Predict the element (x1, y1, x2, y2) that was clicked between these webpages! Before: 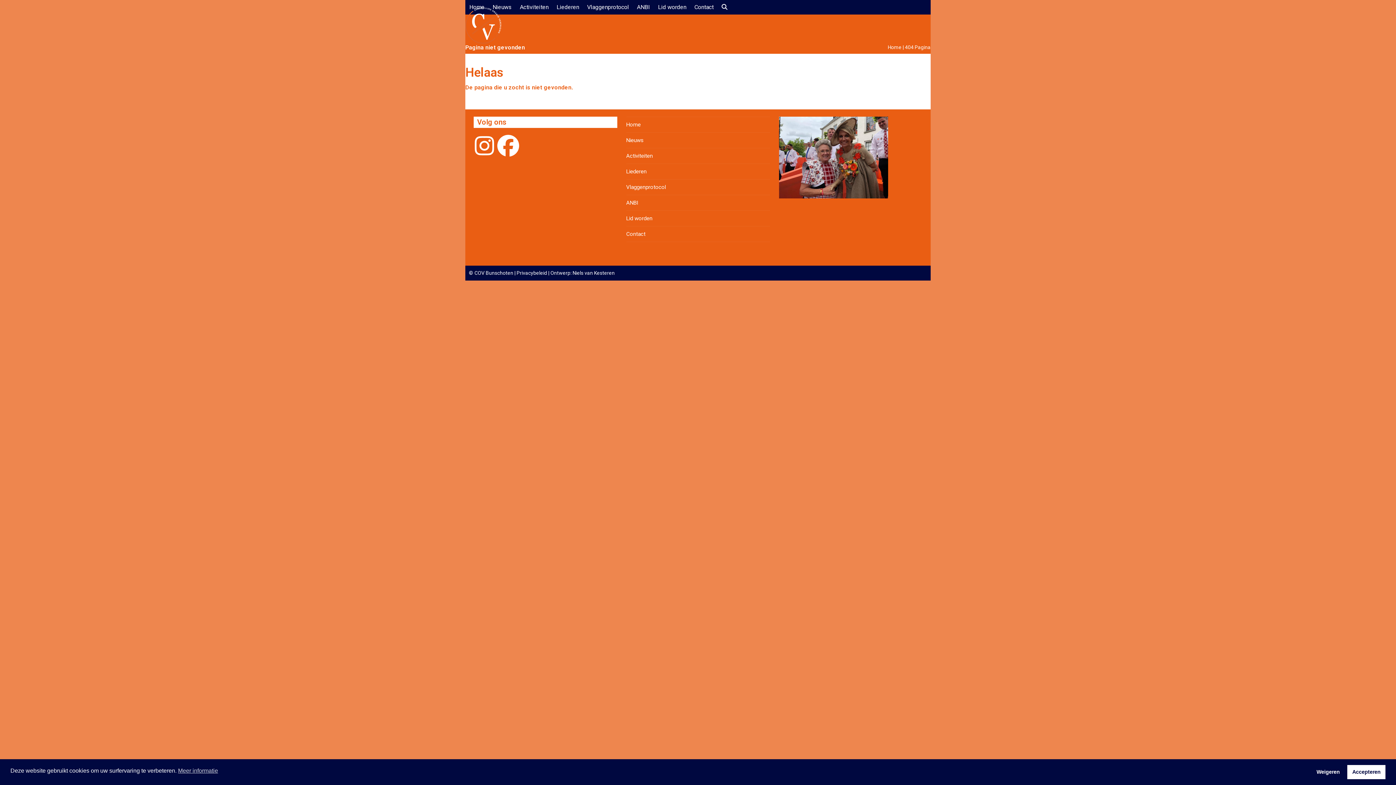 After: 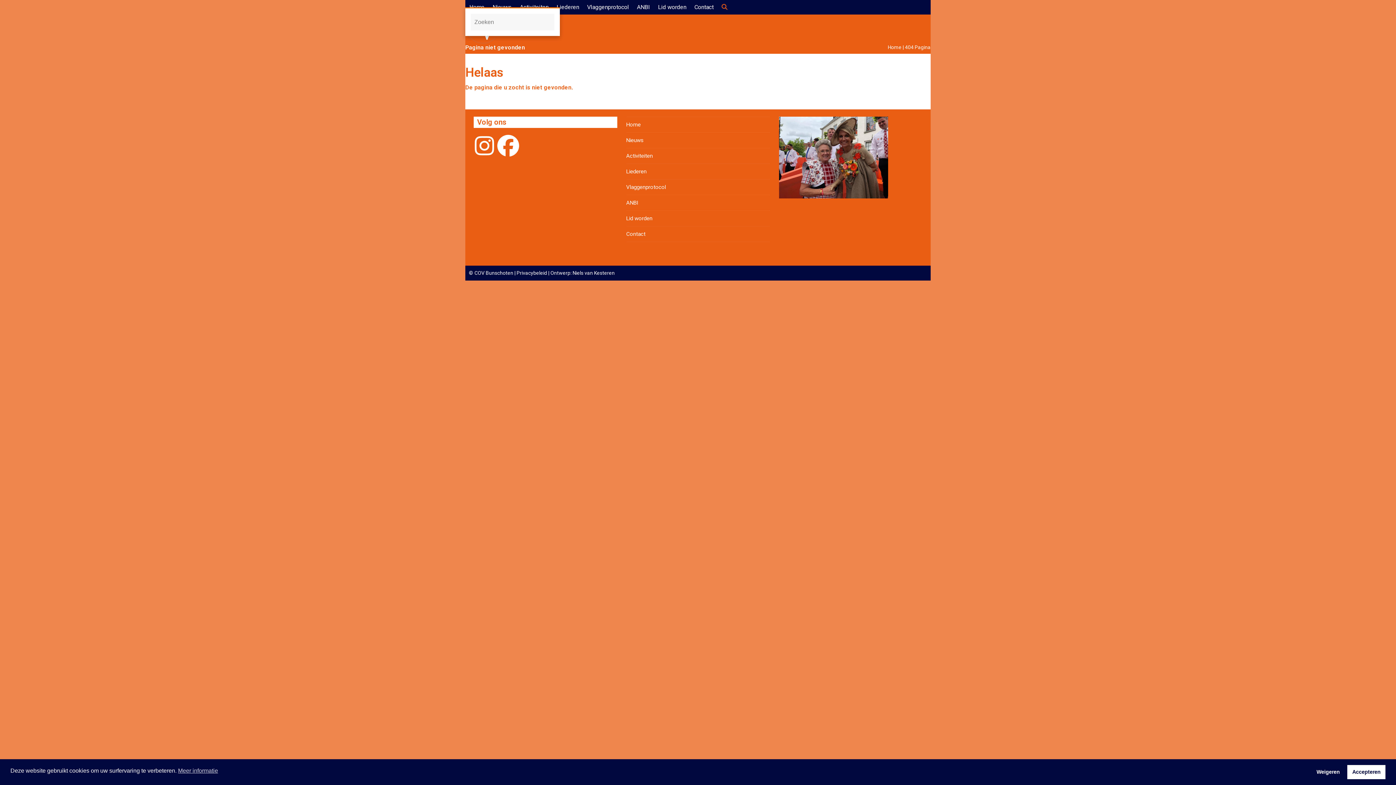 Action: label: Search bbox: (717, -1, 731, 16)